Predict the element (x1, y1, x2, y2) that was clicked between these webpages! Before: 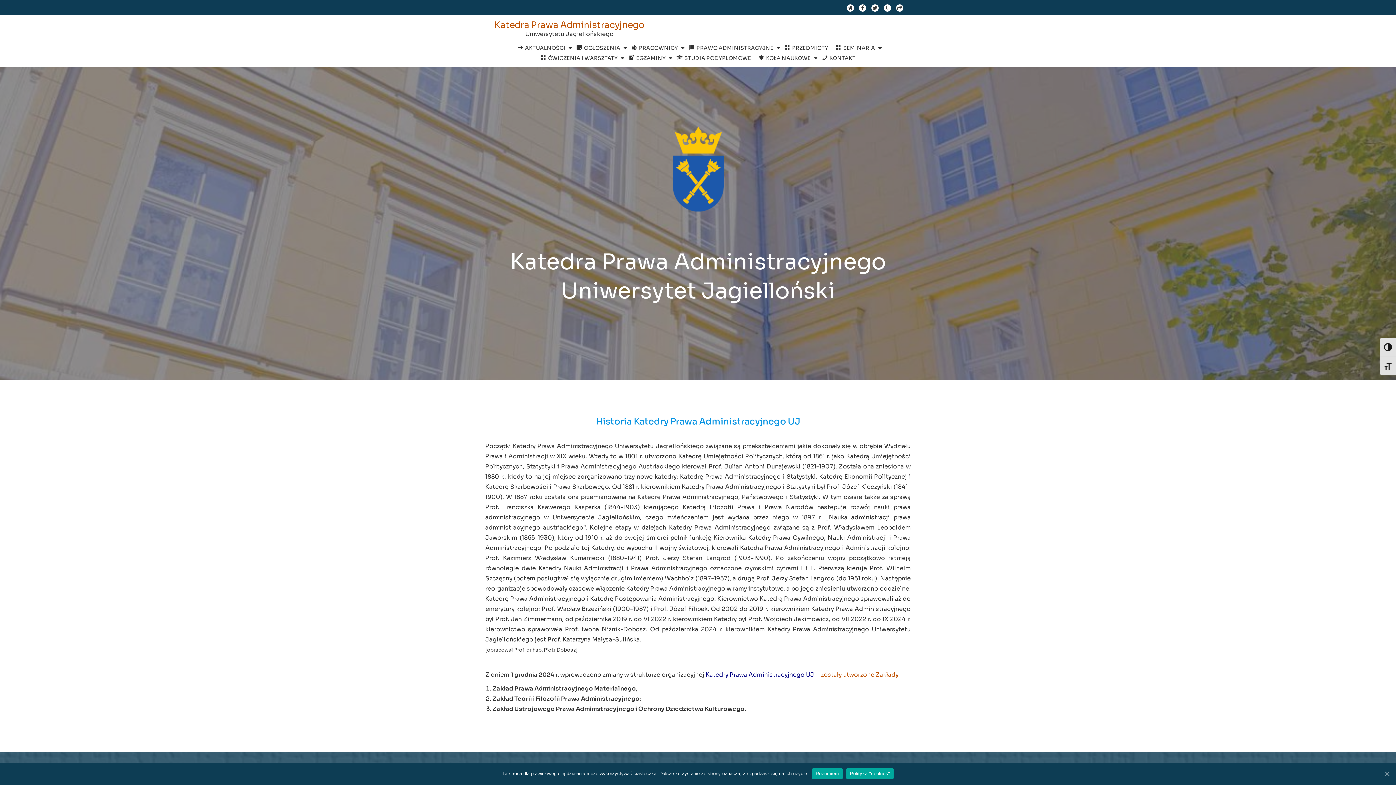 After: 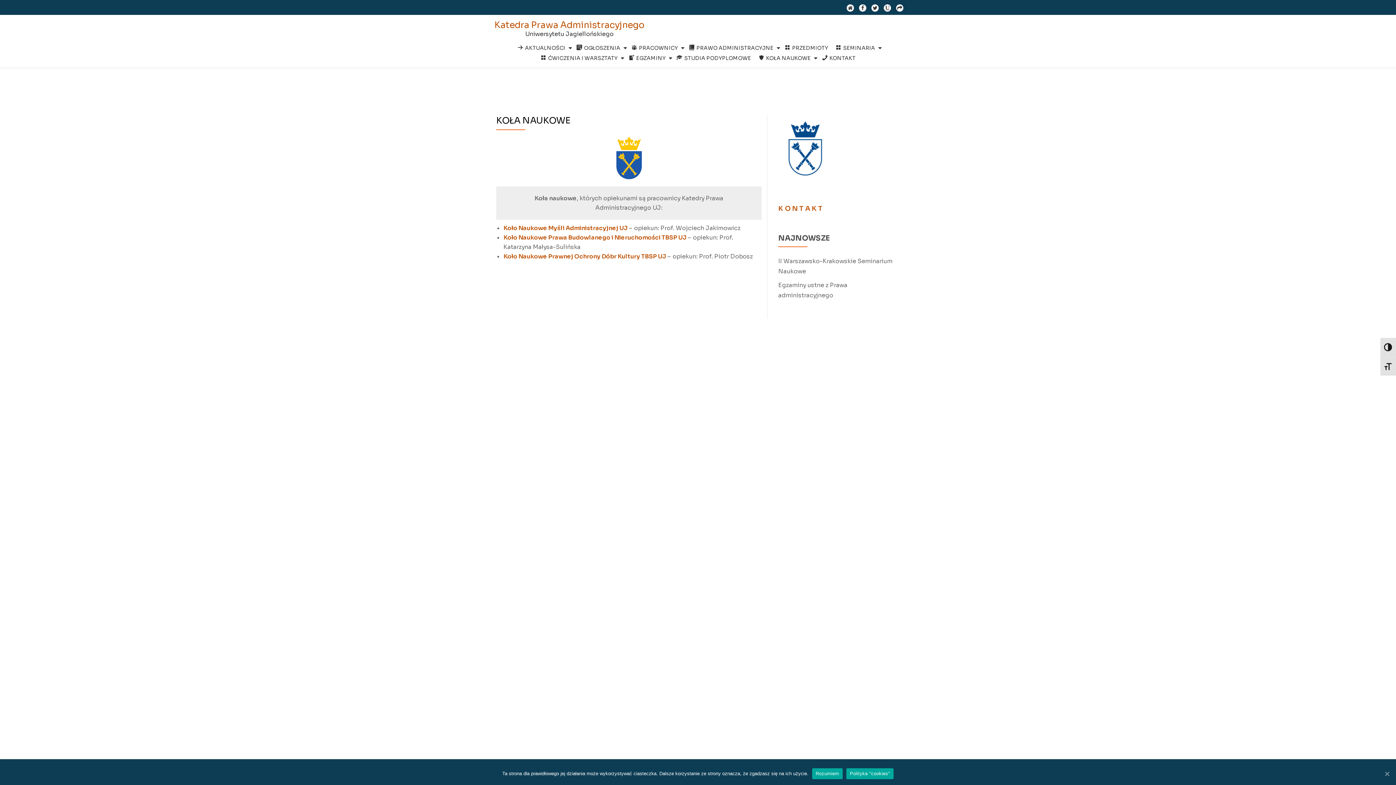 Action: bbox: (755, 53, 817, 63) label: KOŁA NAUKOWE